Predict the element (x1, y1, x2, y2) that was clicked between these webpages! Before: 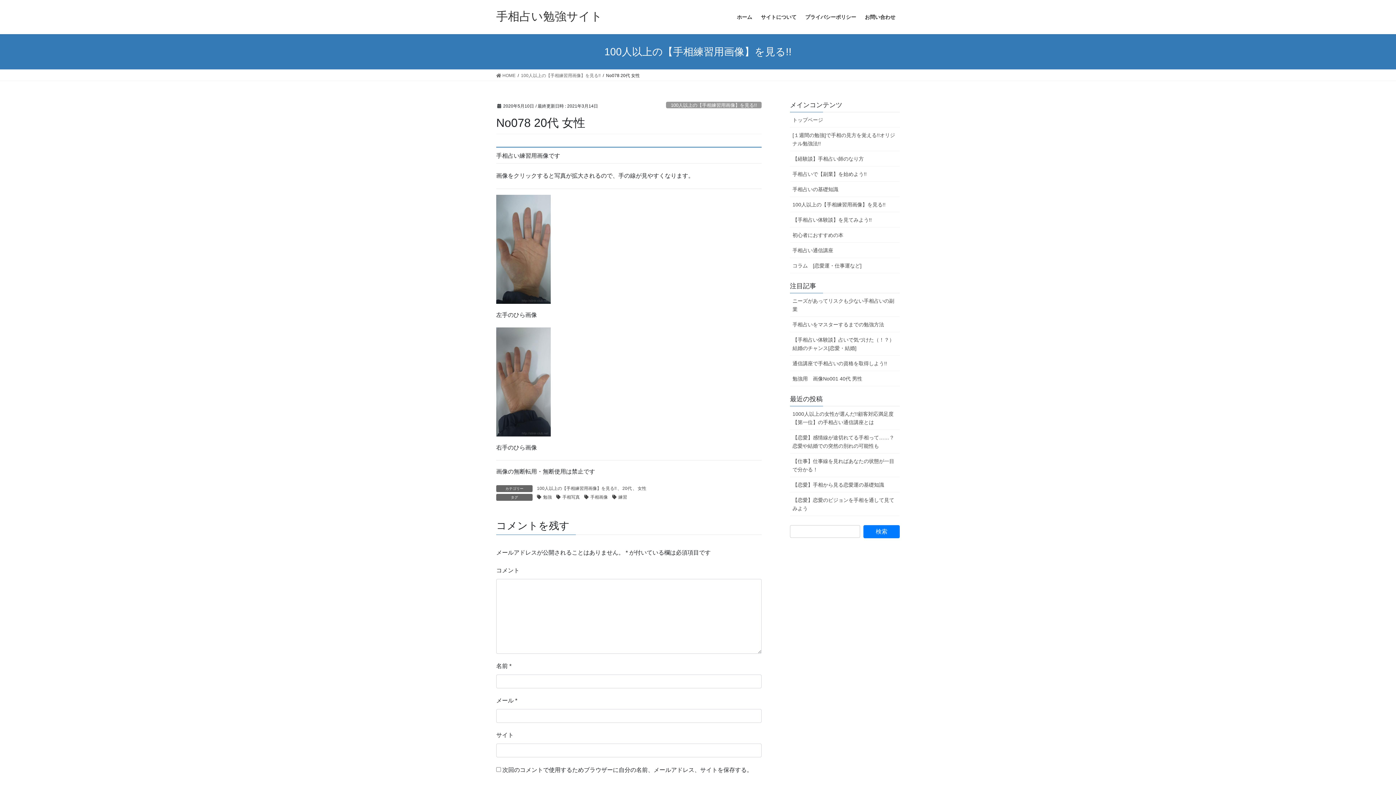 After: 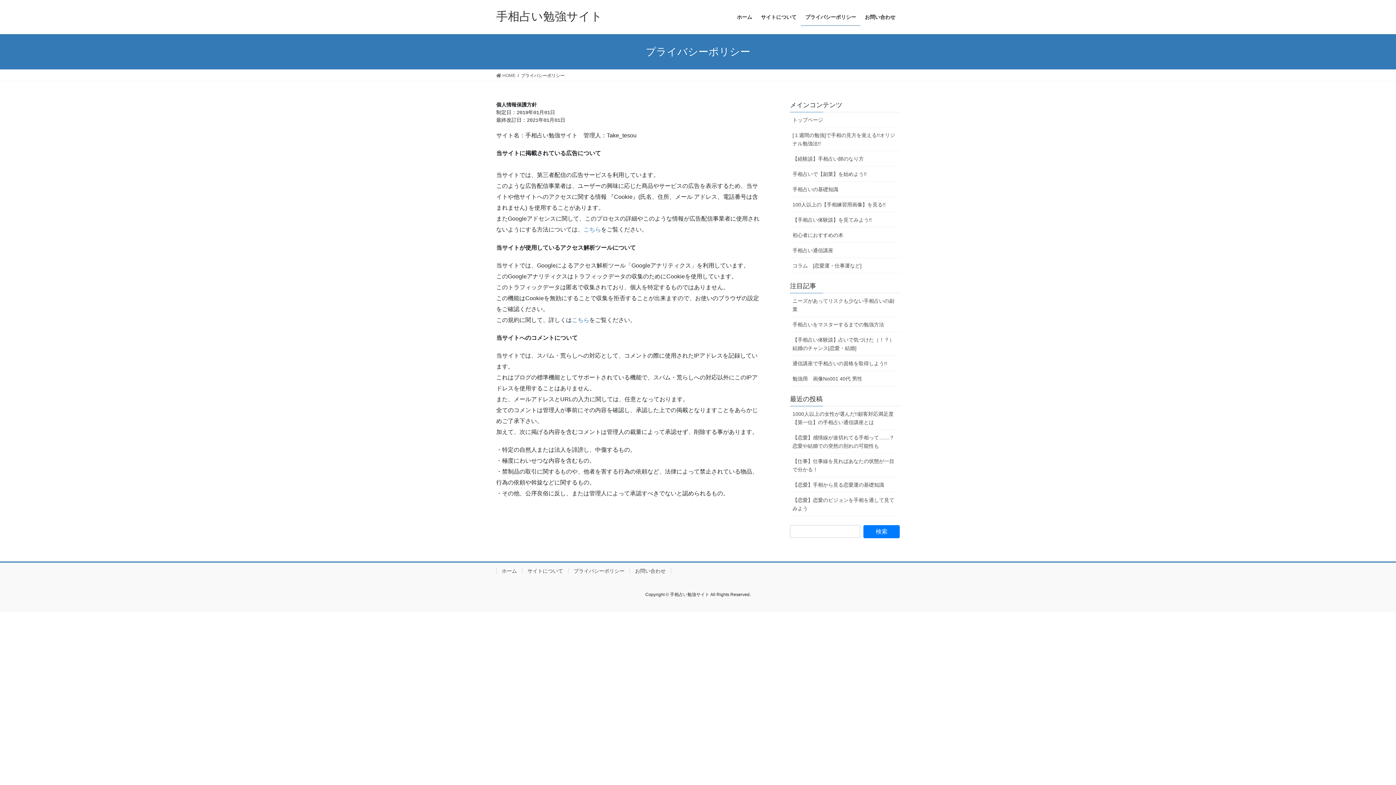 Action: label: プライバシーポリシー bbox: (801, 8, 860, 25)